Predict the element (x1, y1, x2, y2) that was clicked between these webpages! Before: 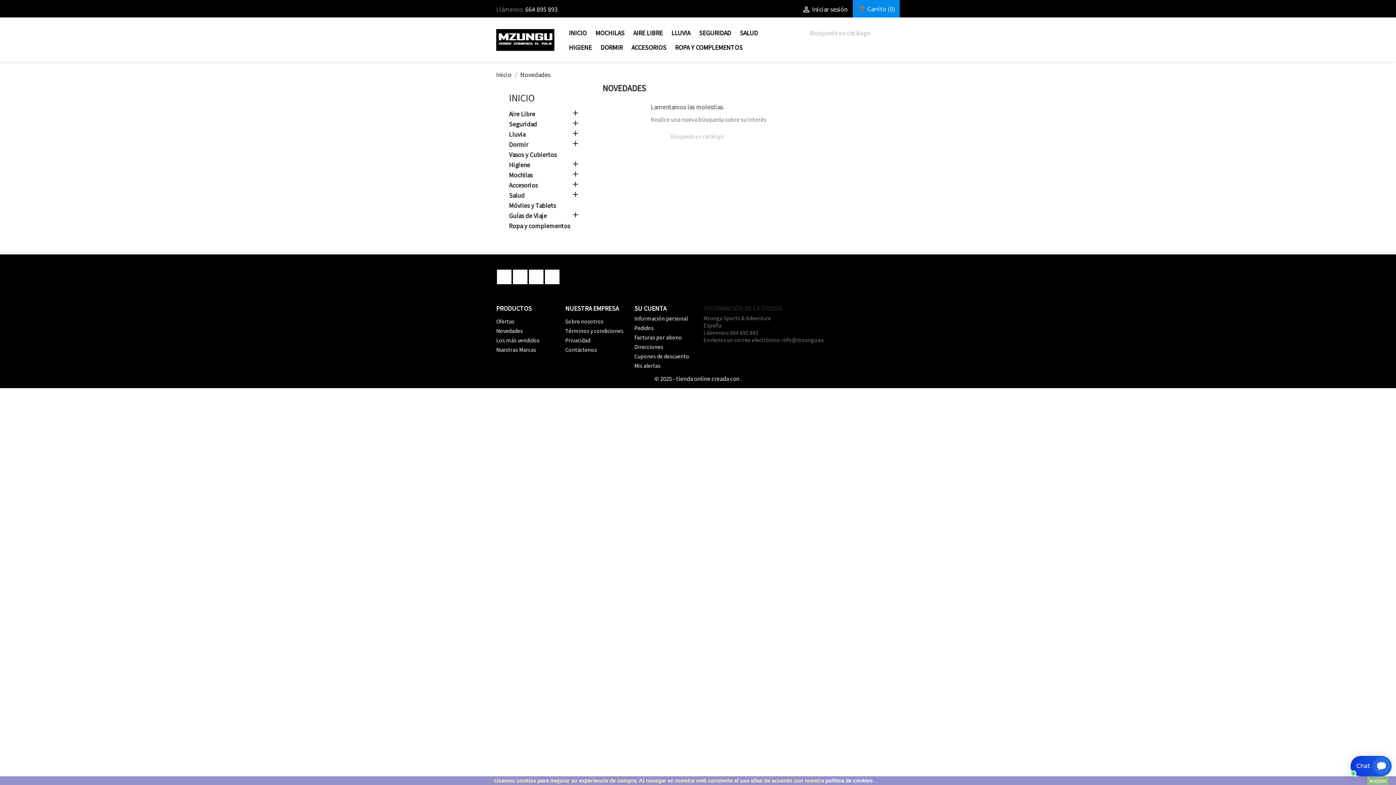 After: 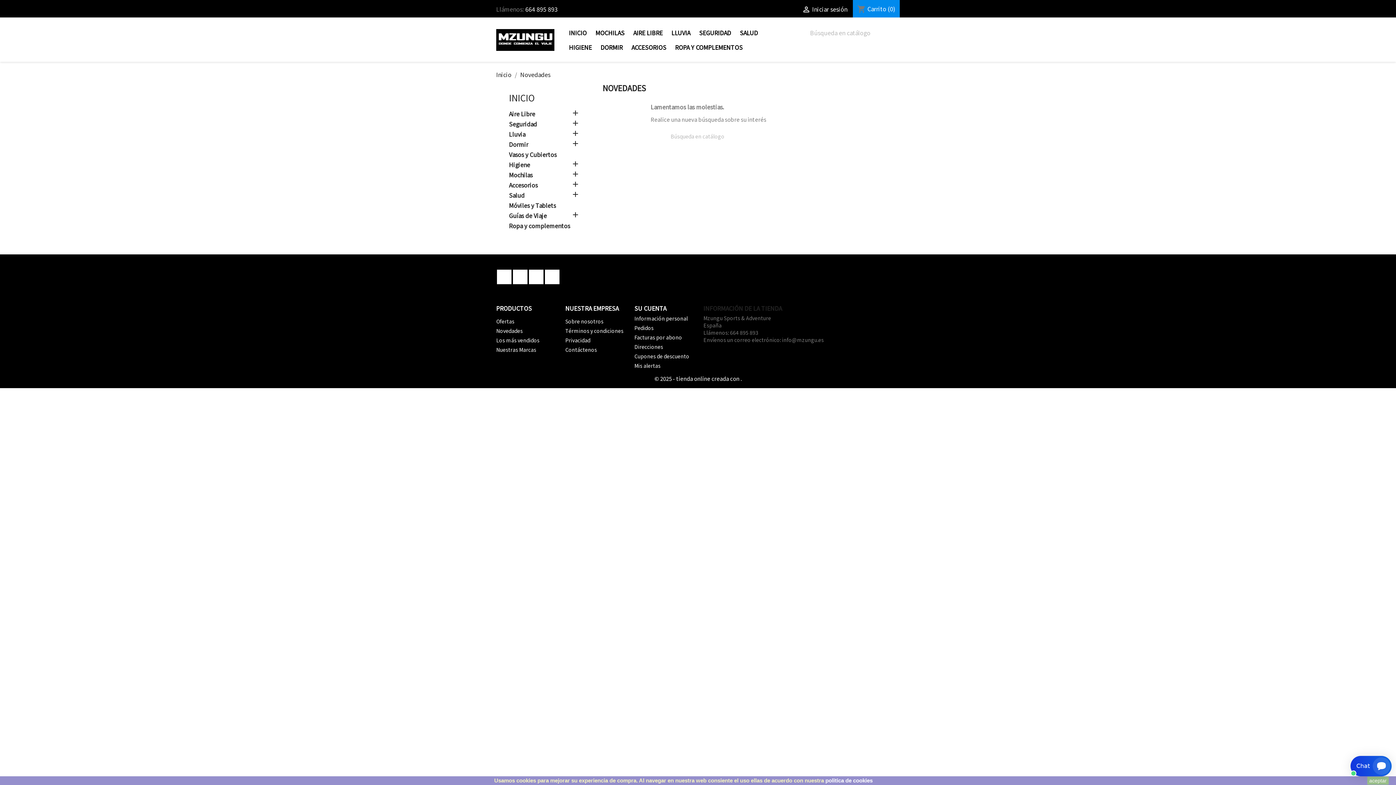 Action: label: Twitter bbox: (513, 269, 527, 284)